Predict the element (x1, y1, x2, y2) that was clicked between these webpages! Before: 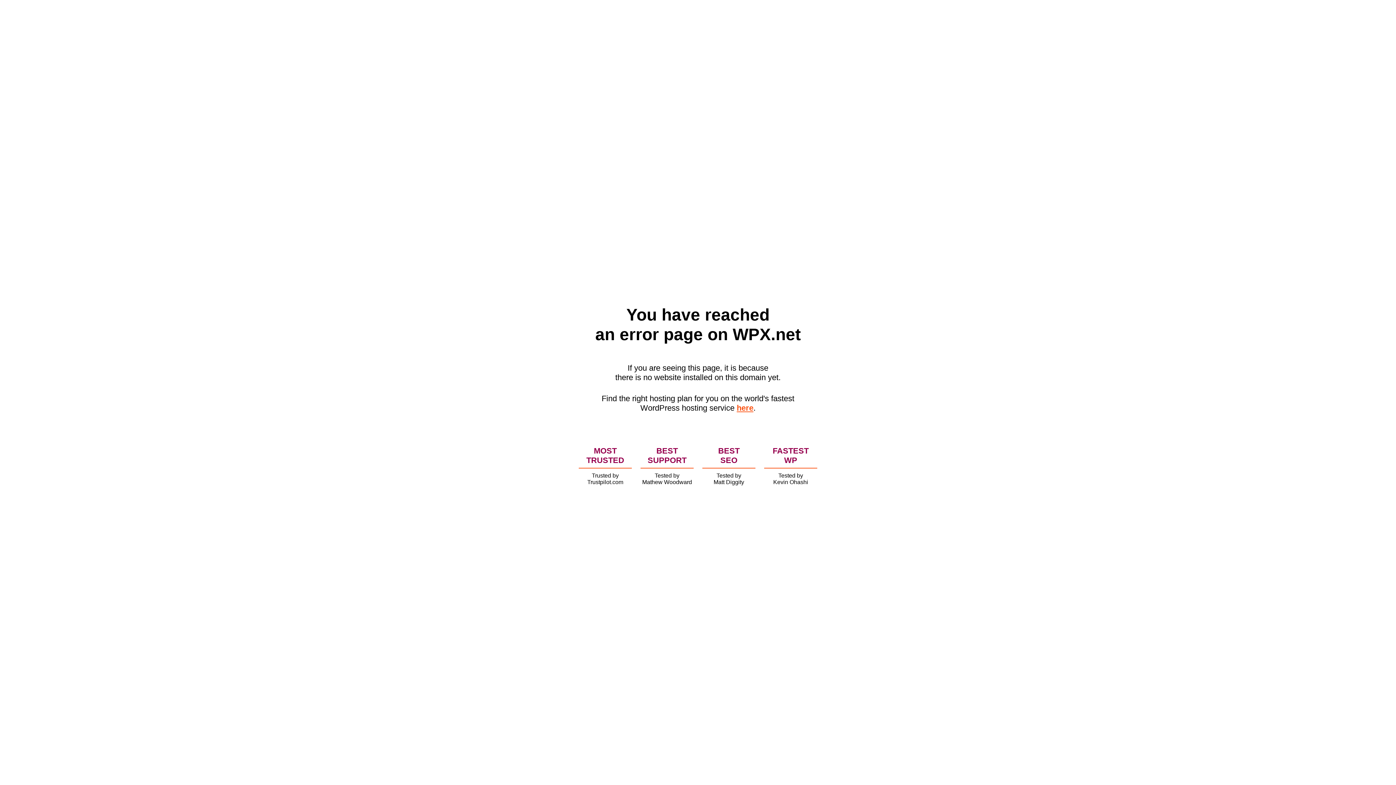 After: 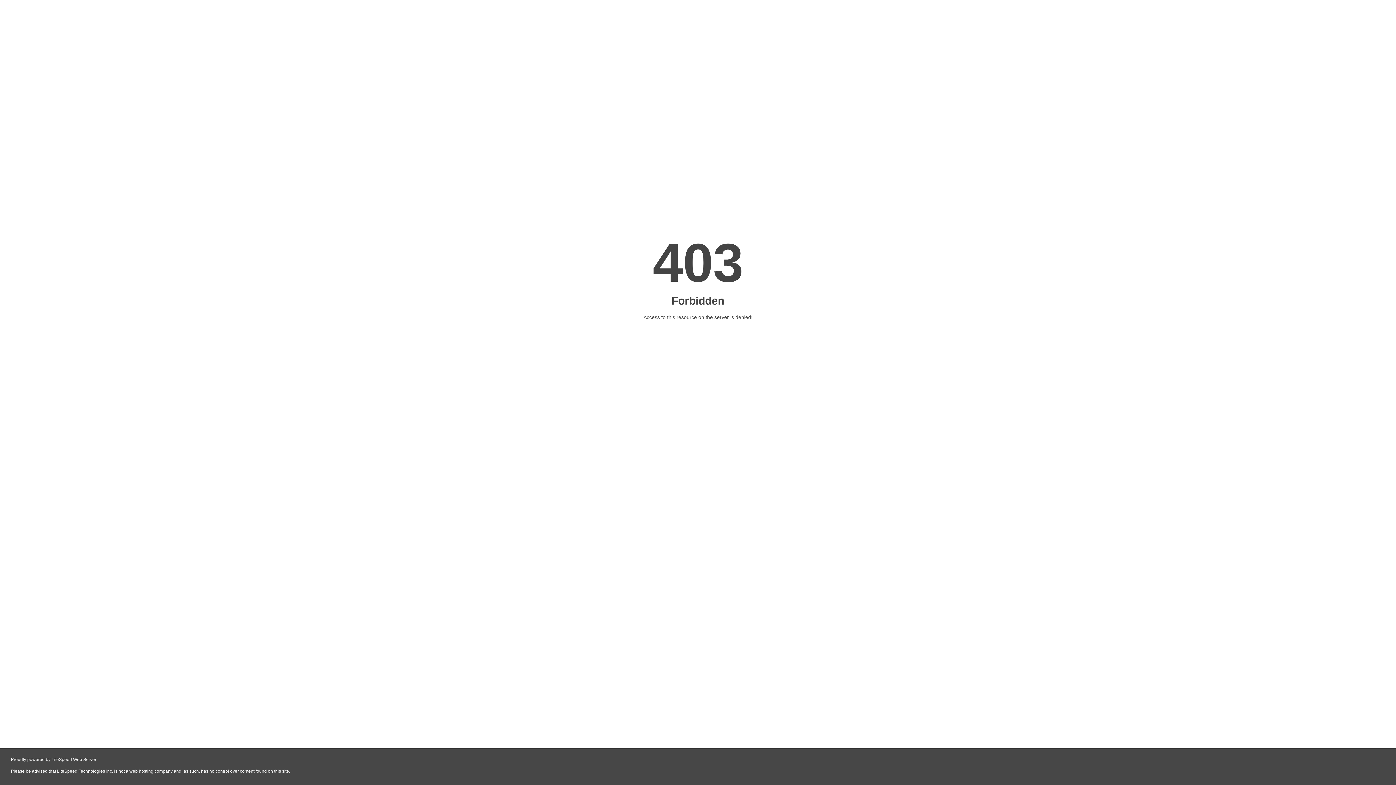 Action: label: here bbox: (736, 403, 753, 412)